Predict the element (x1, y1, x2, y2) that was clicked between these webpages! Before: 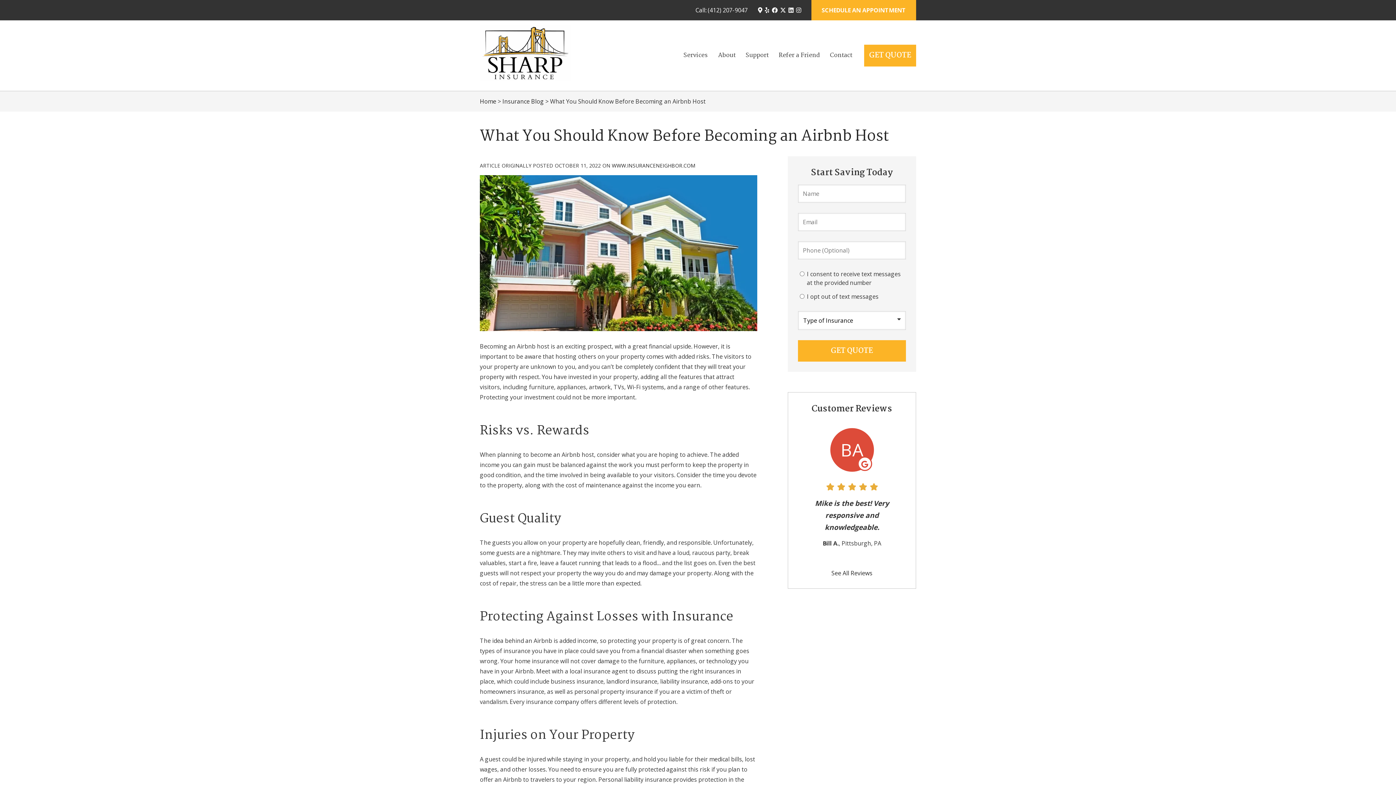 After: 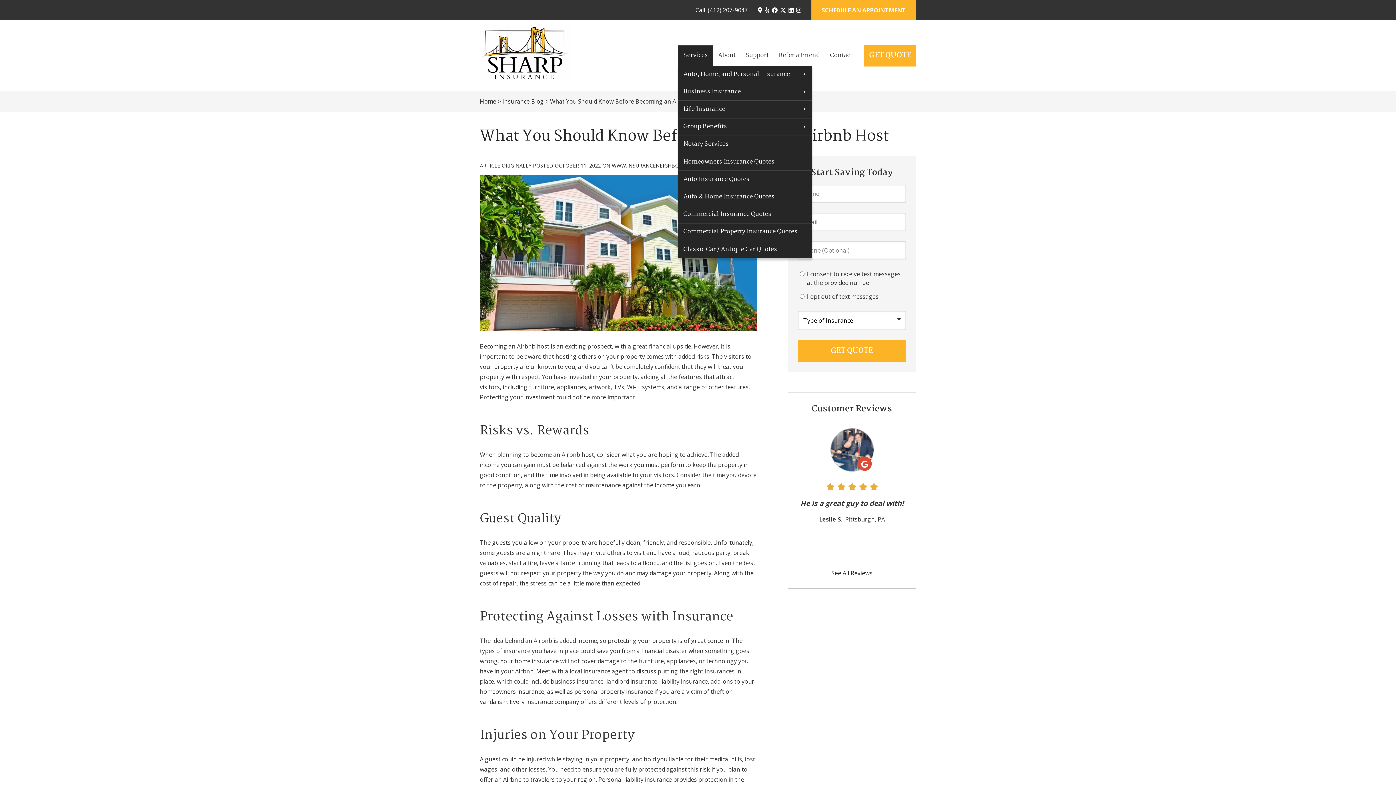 Action: bbox: (678, 45, 713, 65) label: Services